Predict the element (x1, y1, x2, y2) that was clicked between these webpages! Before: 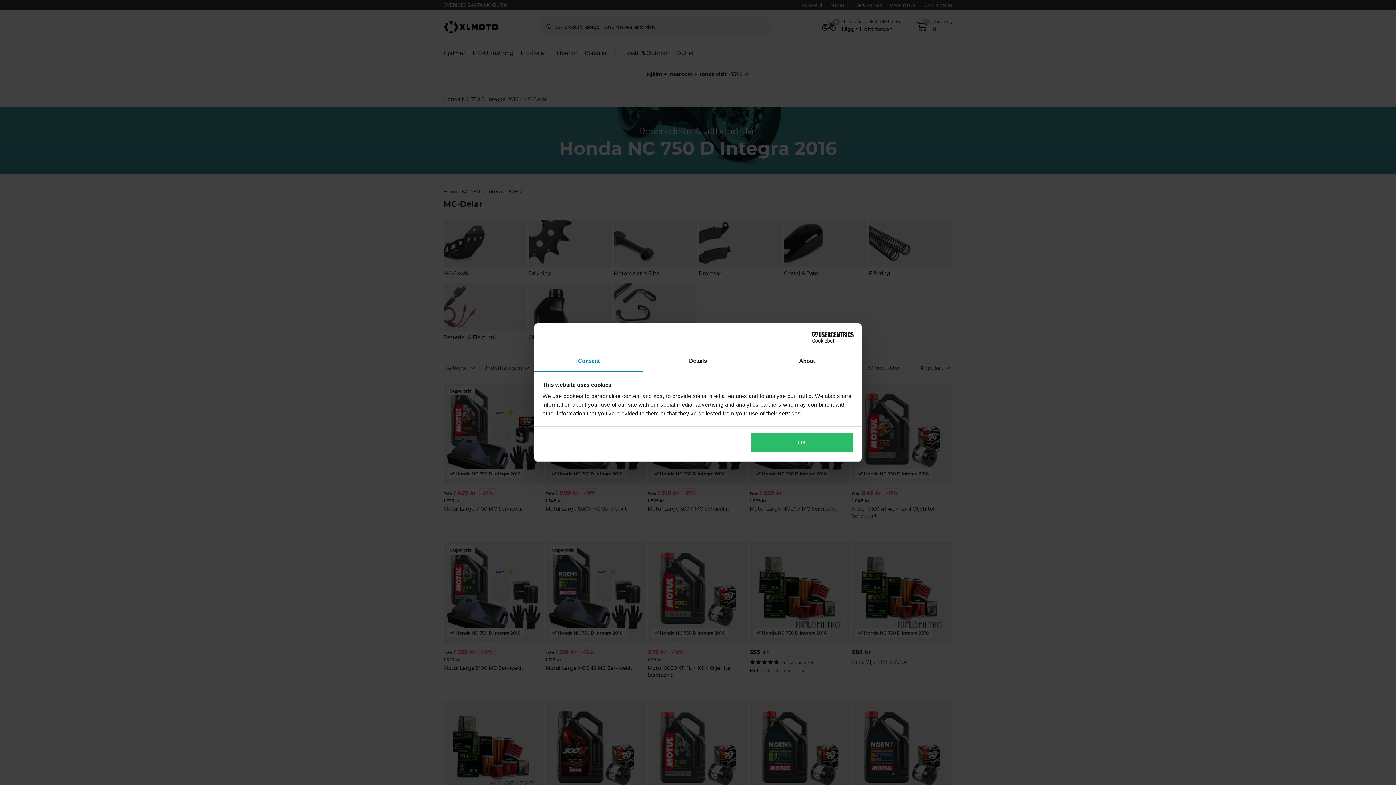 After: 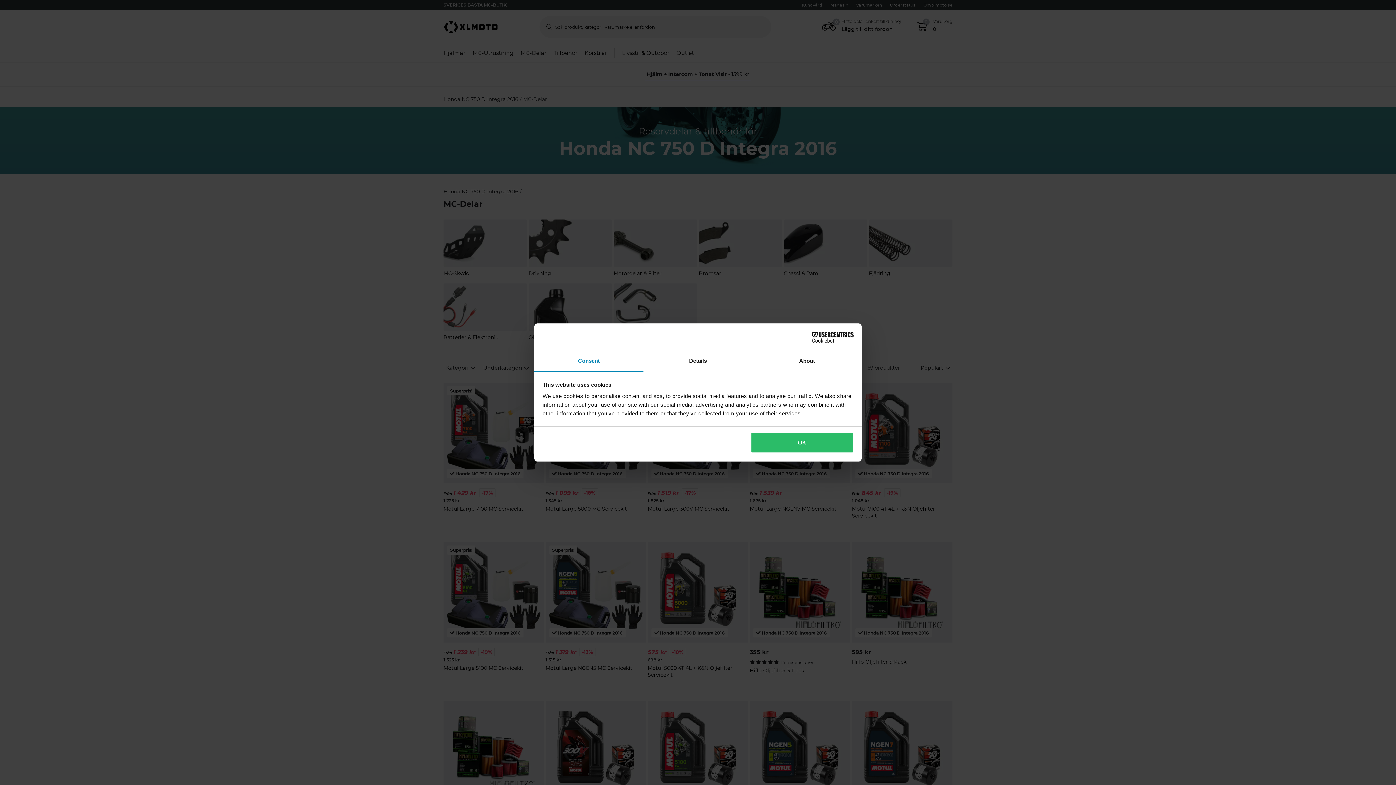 Action: label: Consent bbox: (534, 351, 643, 372)